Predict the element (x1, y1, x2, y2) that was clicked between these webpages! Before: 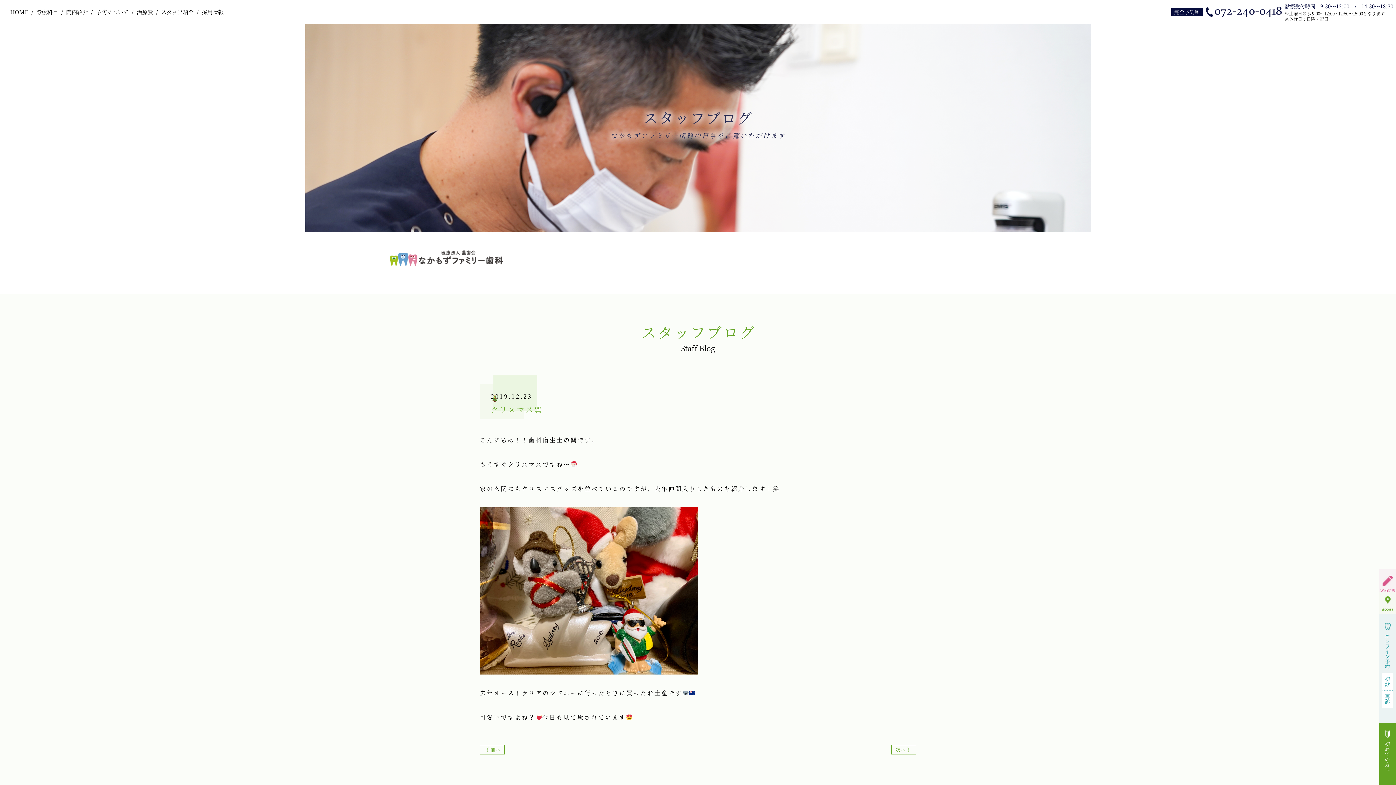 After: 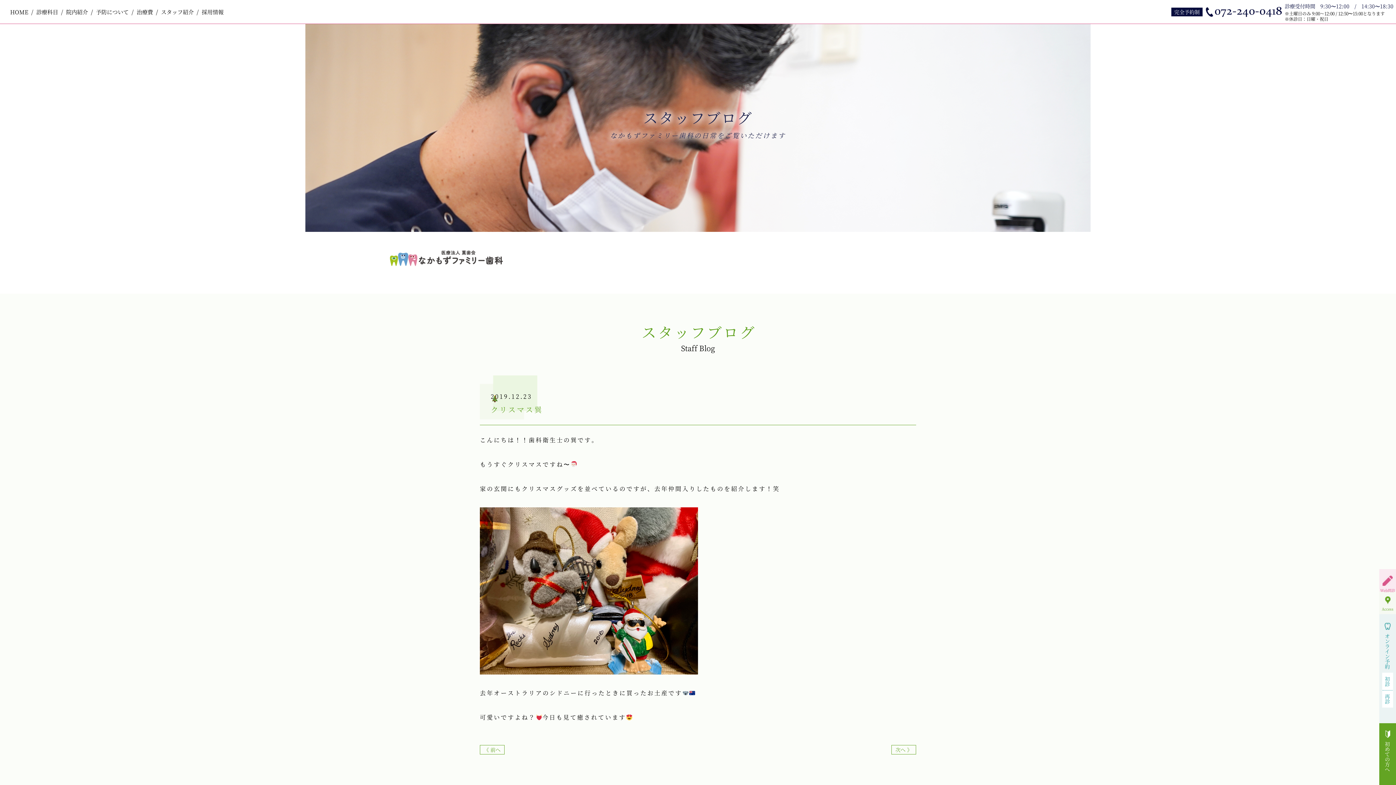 Action: bbox: (1379, 569, 1396, 592) label: Web問診